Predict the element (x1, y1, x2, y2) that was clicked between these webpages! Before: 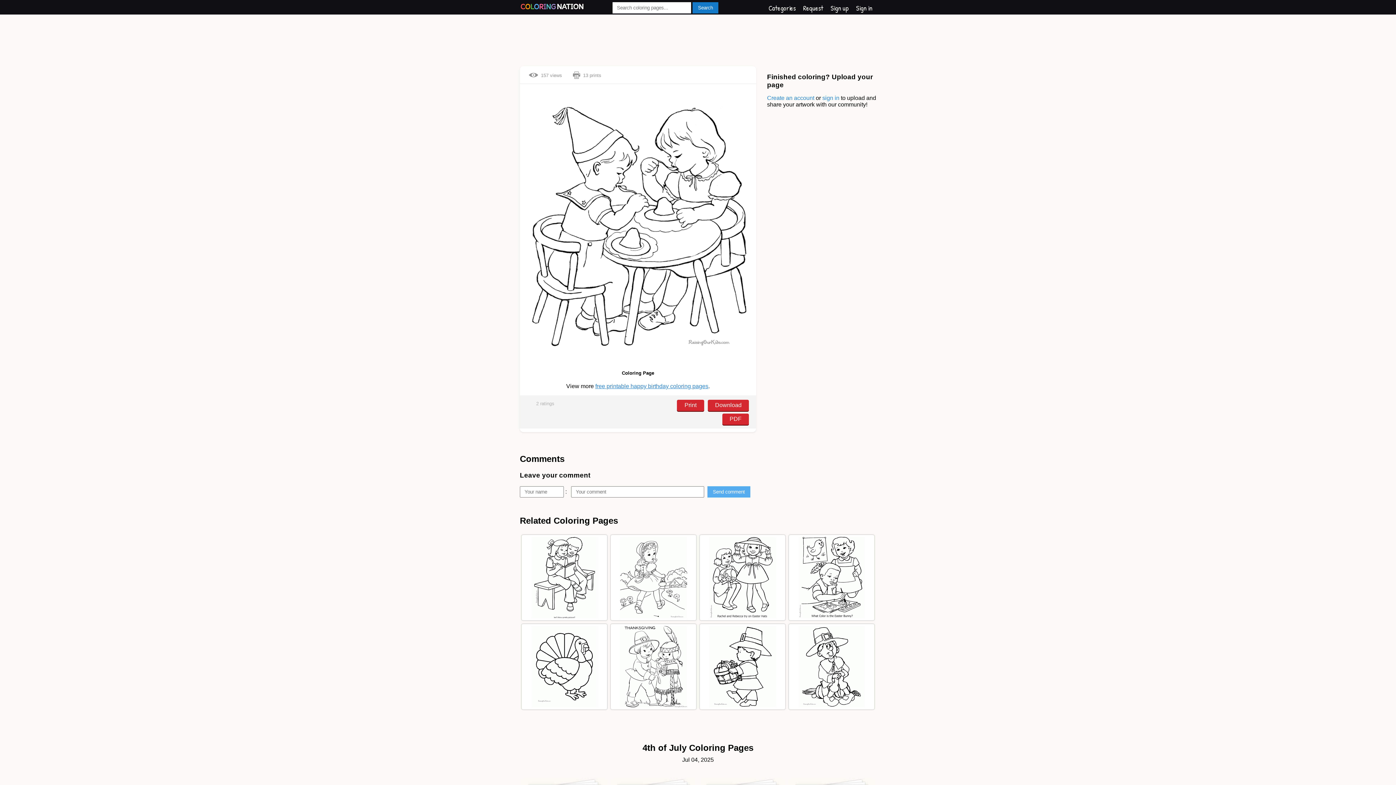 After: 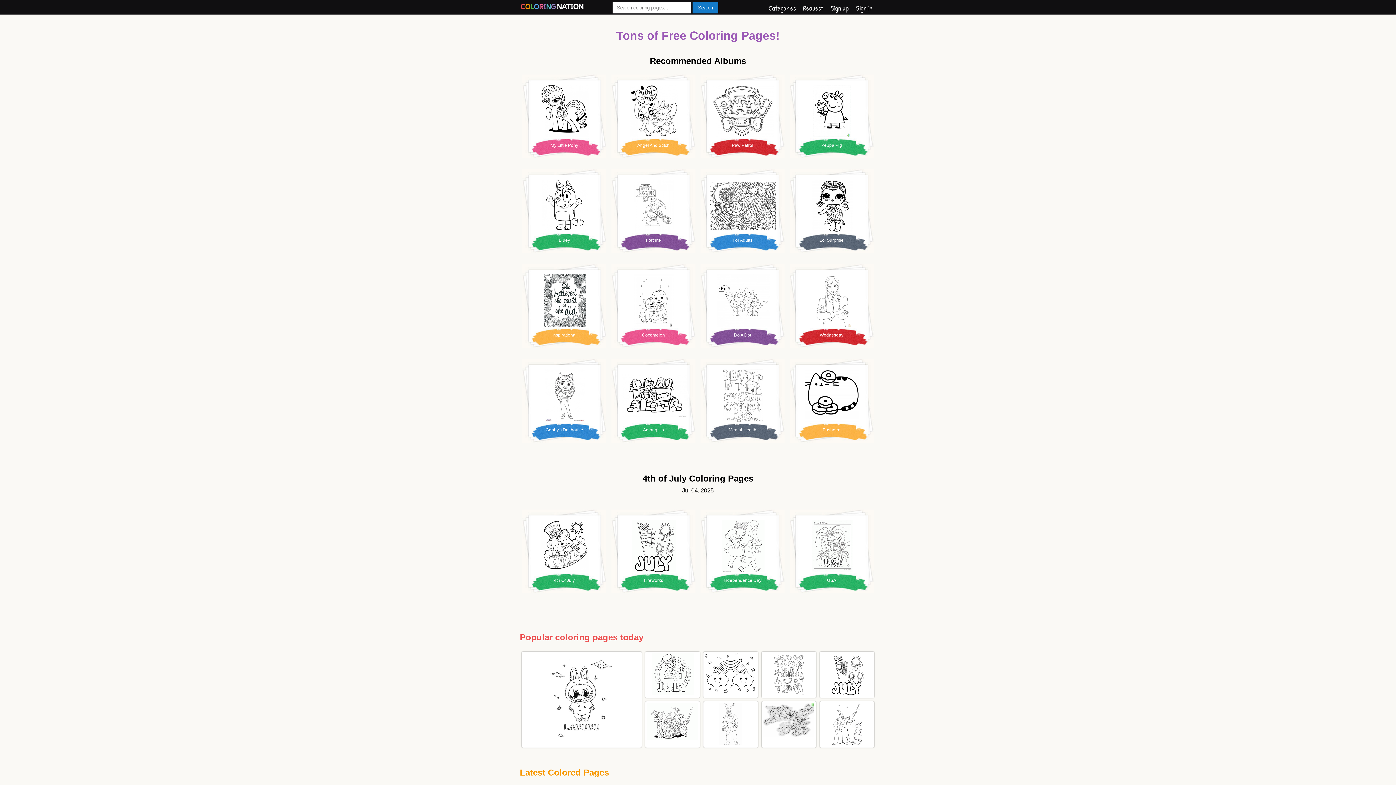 Action: bbox: (520, 1, 585, 13)